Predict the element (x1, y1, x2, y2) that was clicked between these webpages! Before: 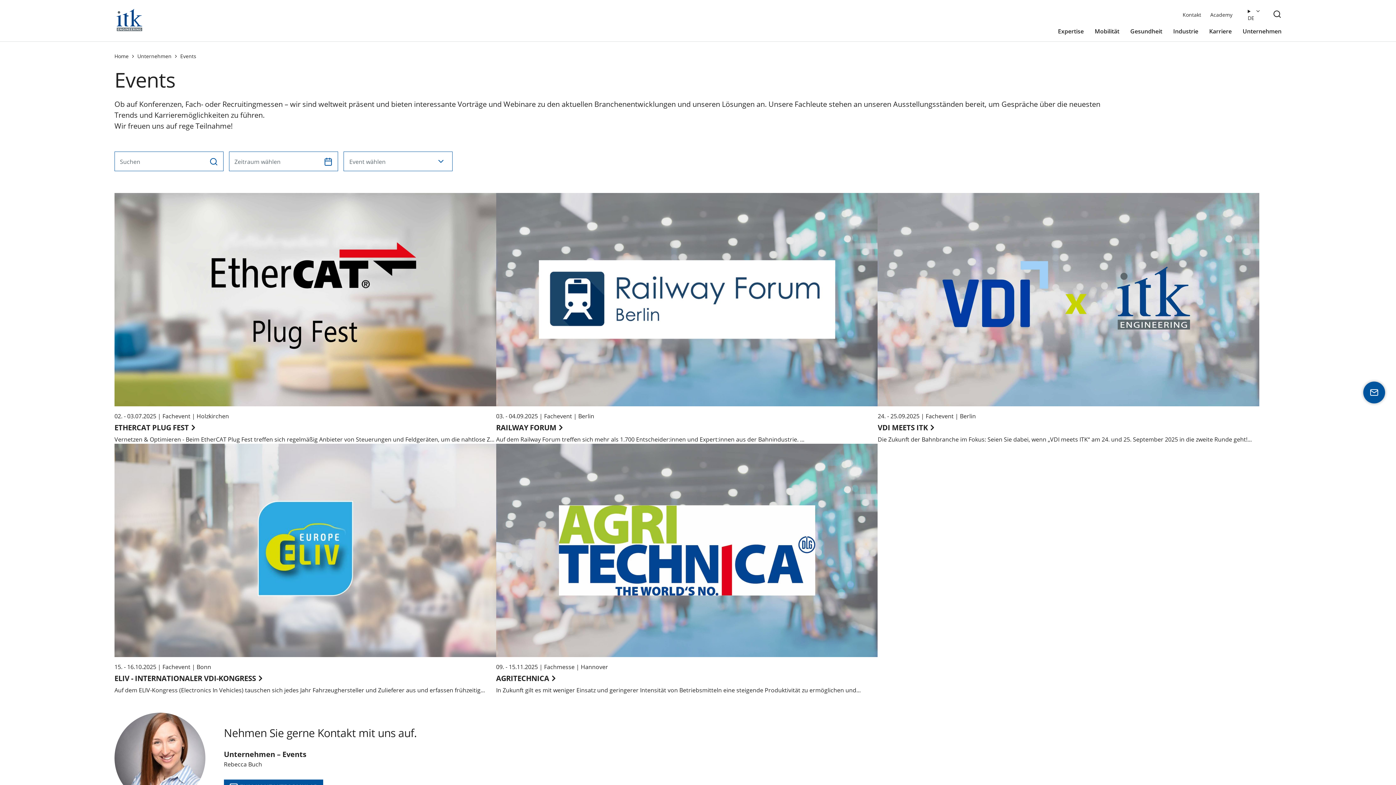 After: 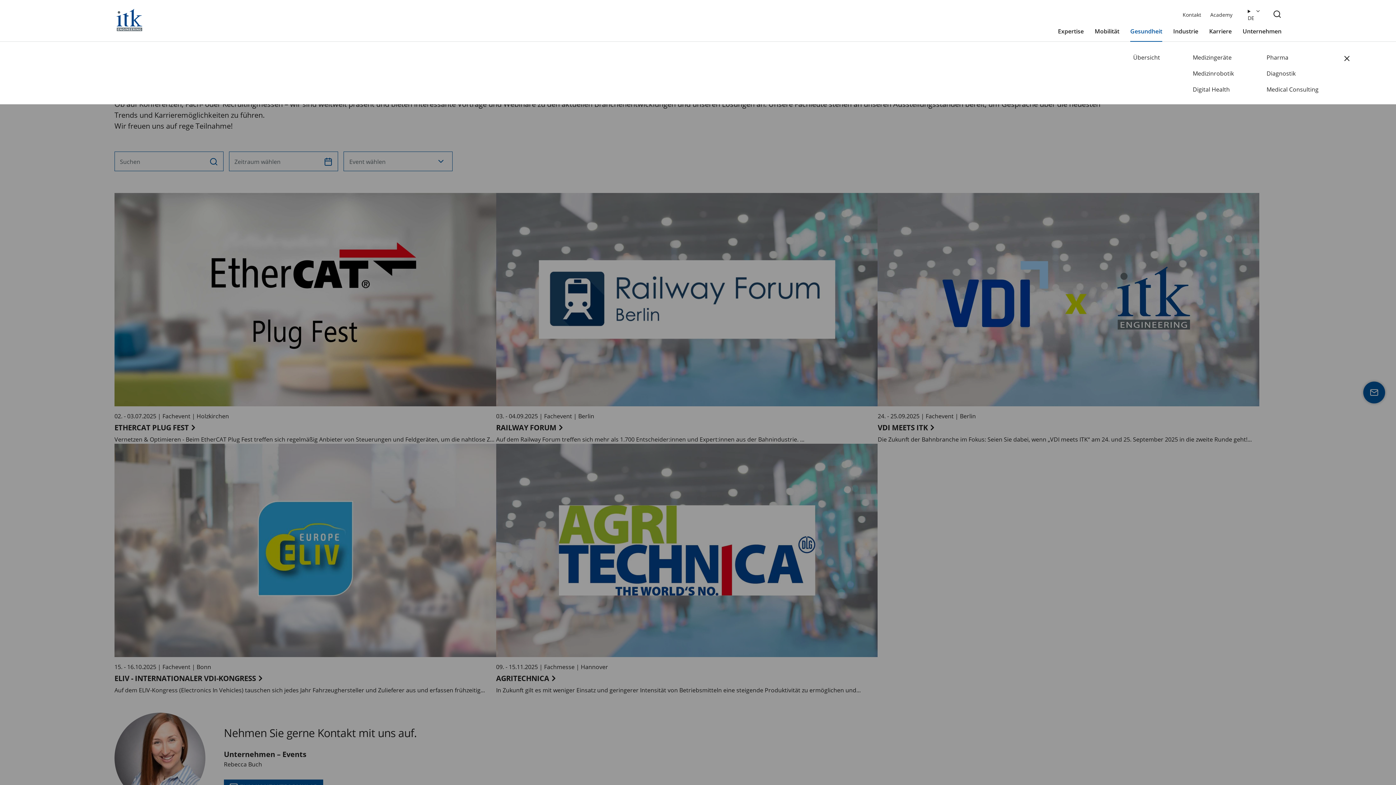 Action: bbox: (1130, 27, 1162, 40) label: Gesundheit